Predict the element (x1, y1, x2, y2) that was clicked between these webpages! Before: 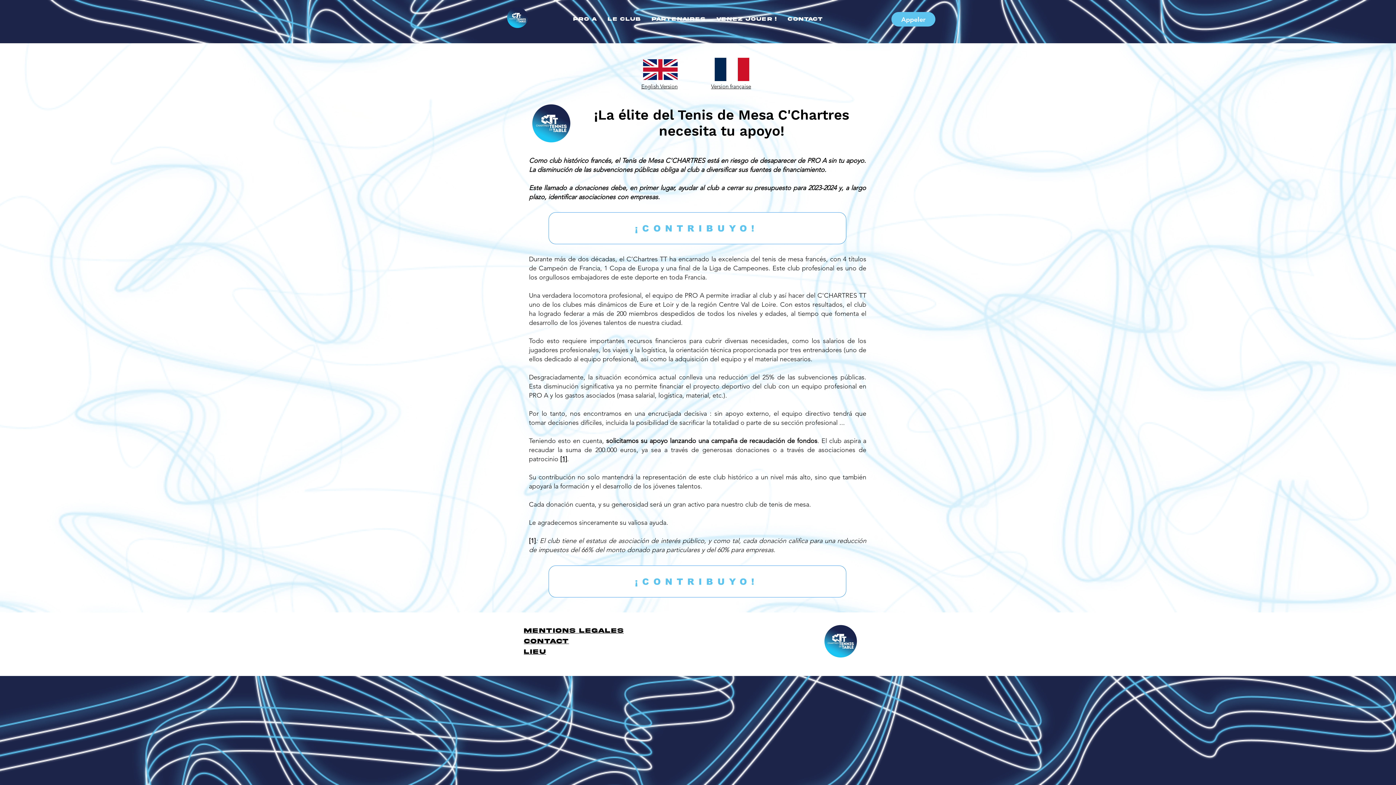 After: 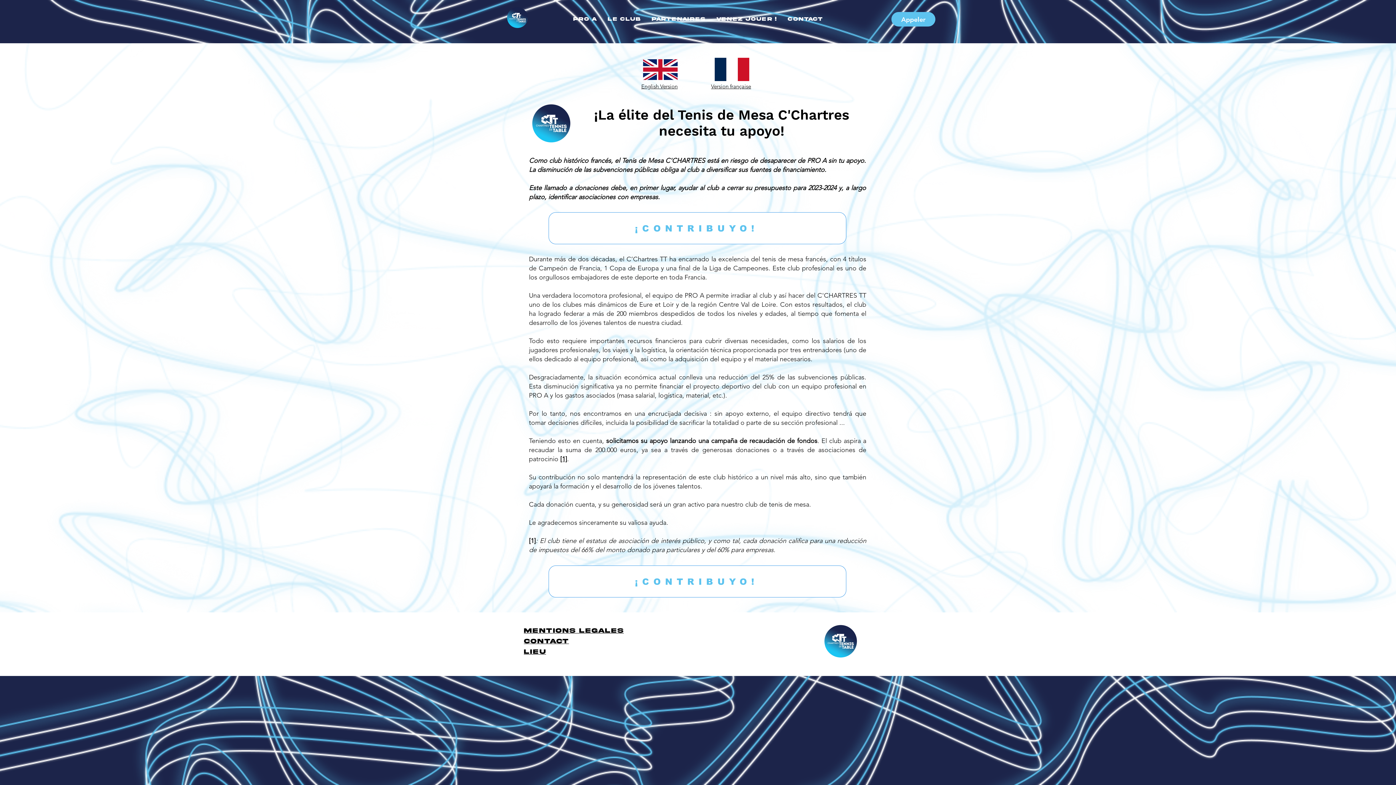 Action: label: [1] bbox: (560, 455, 567, 463)